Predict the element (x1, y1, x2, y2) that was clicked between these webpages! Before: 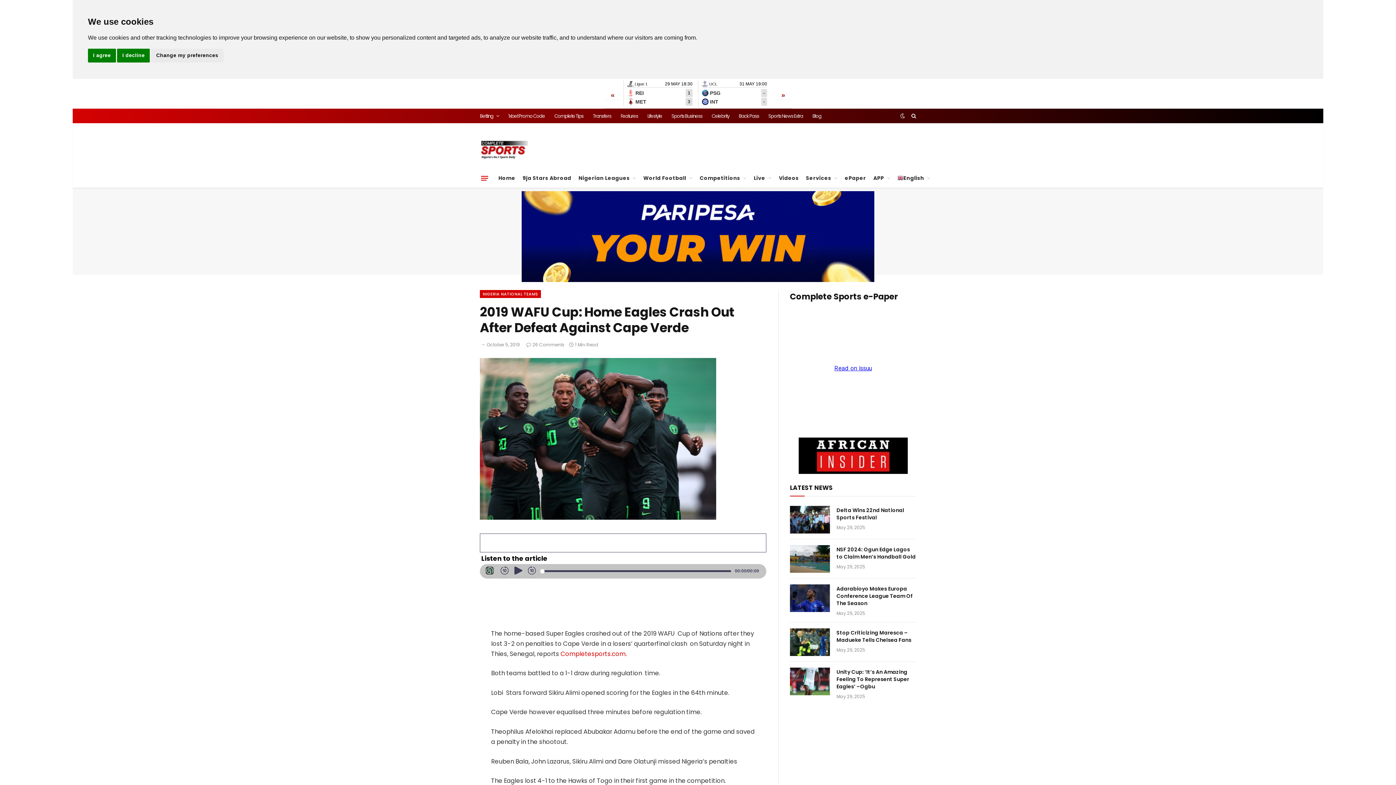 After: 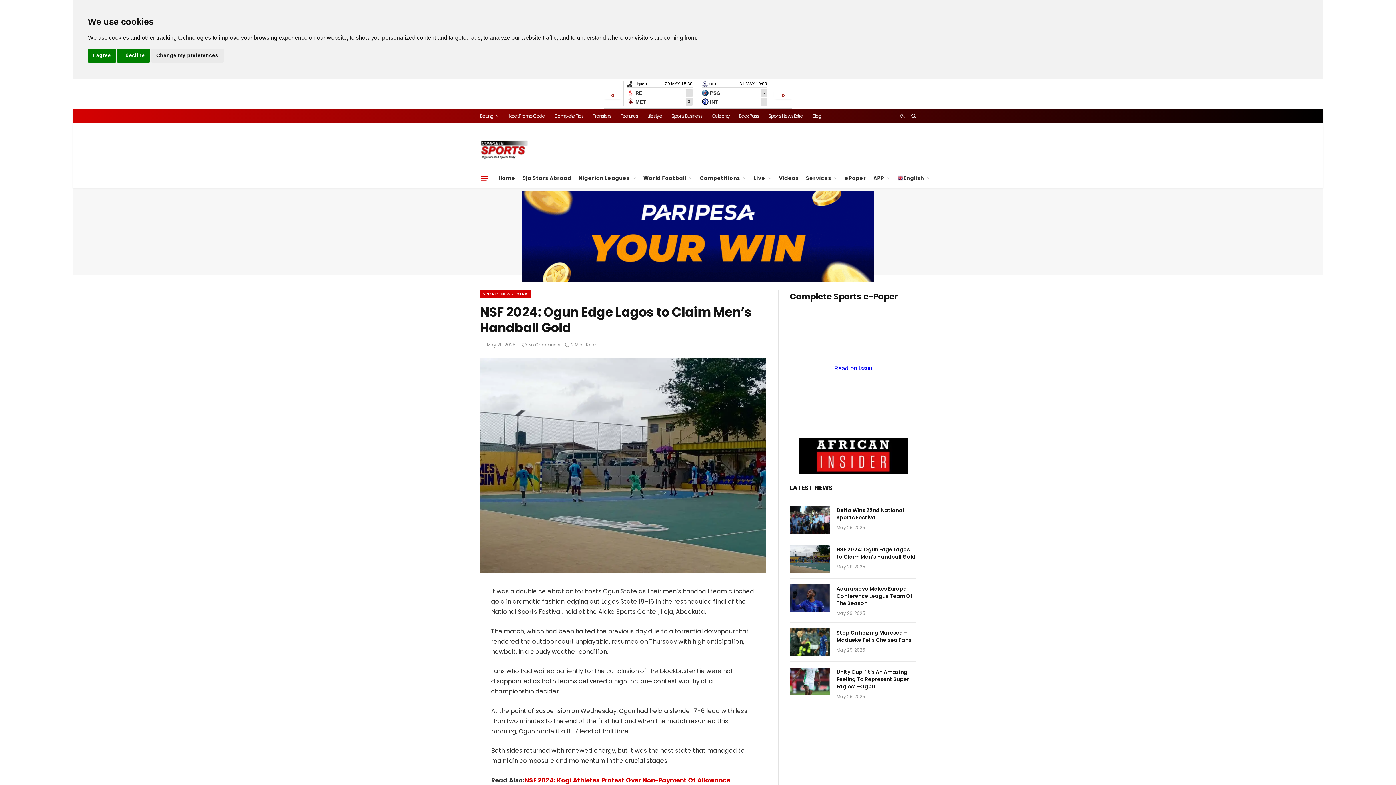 Action: bbox: (790, 545, 830, 573)